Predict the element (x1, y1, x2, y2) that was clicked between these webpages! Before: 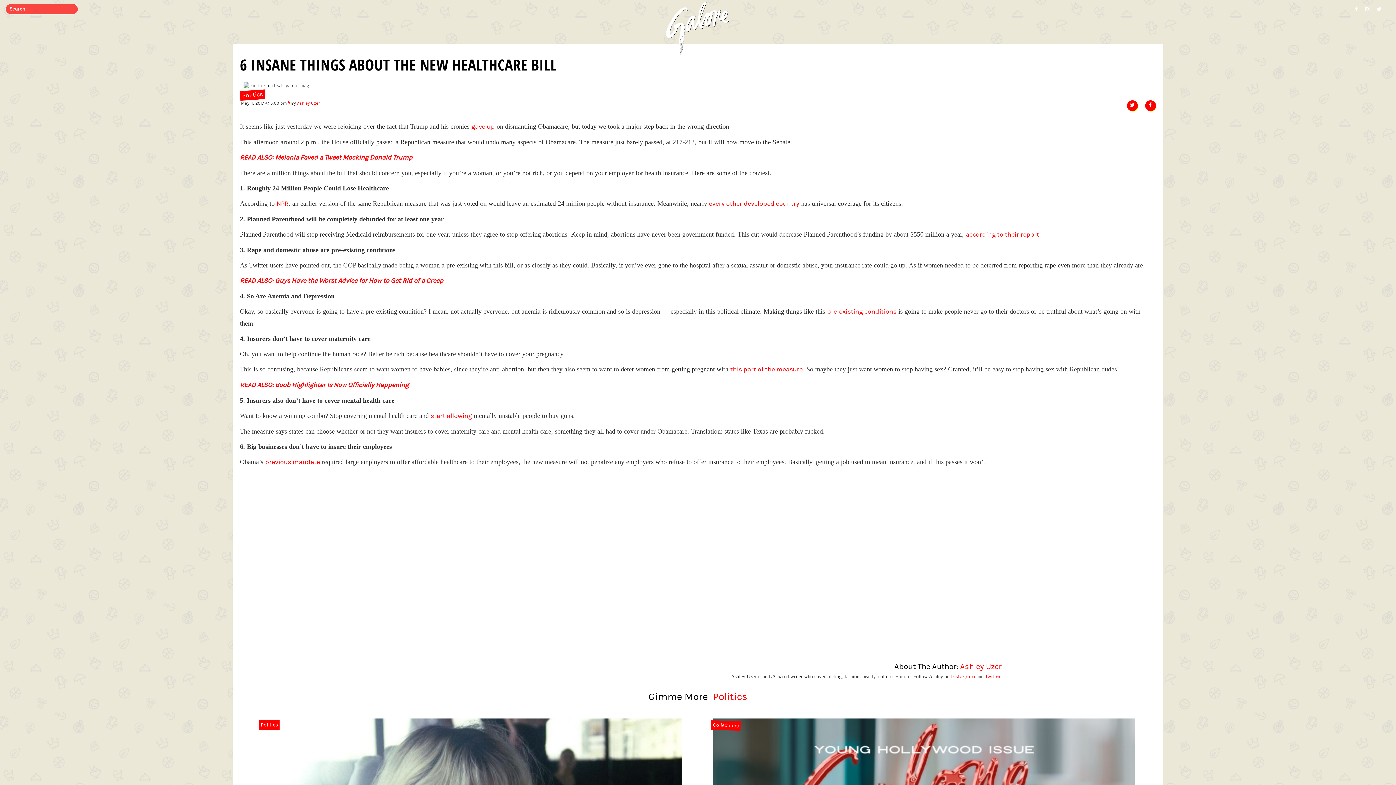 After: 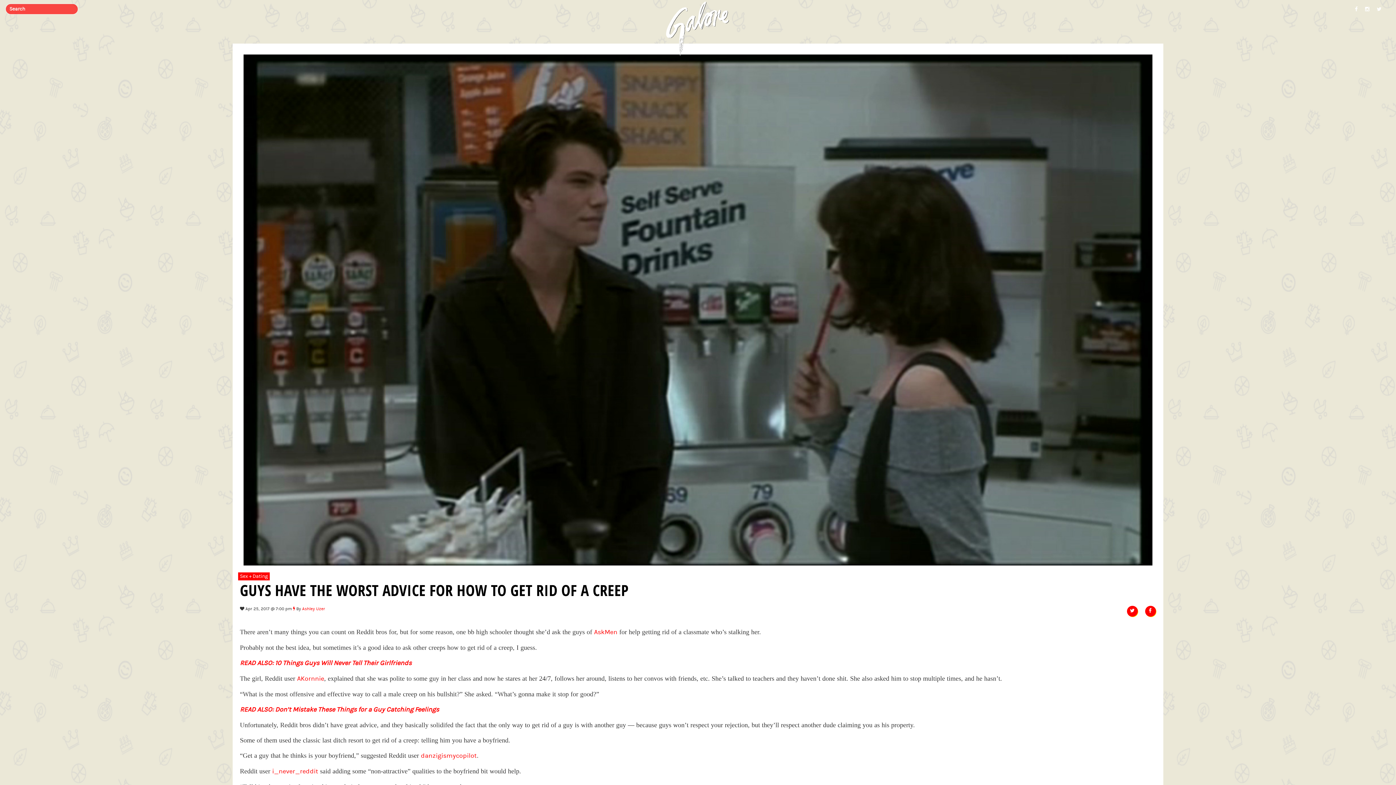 Action: bbox: (239, 277, 443, 284) label: READ ALSO: Guys Have the Worst Advice for How to Get Rid of a Creep